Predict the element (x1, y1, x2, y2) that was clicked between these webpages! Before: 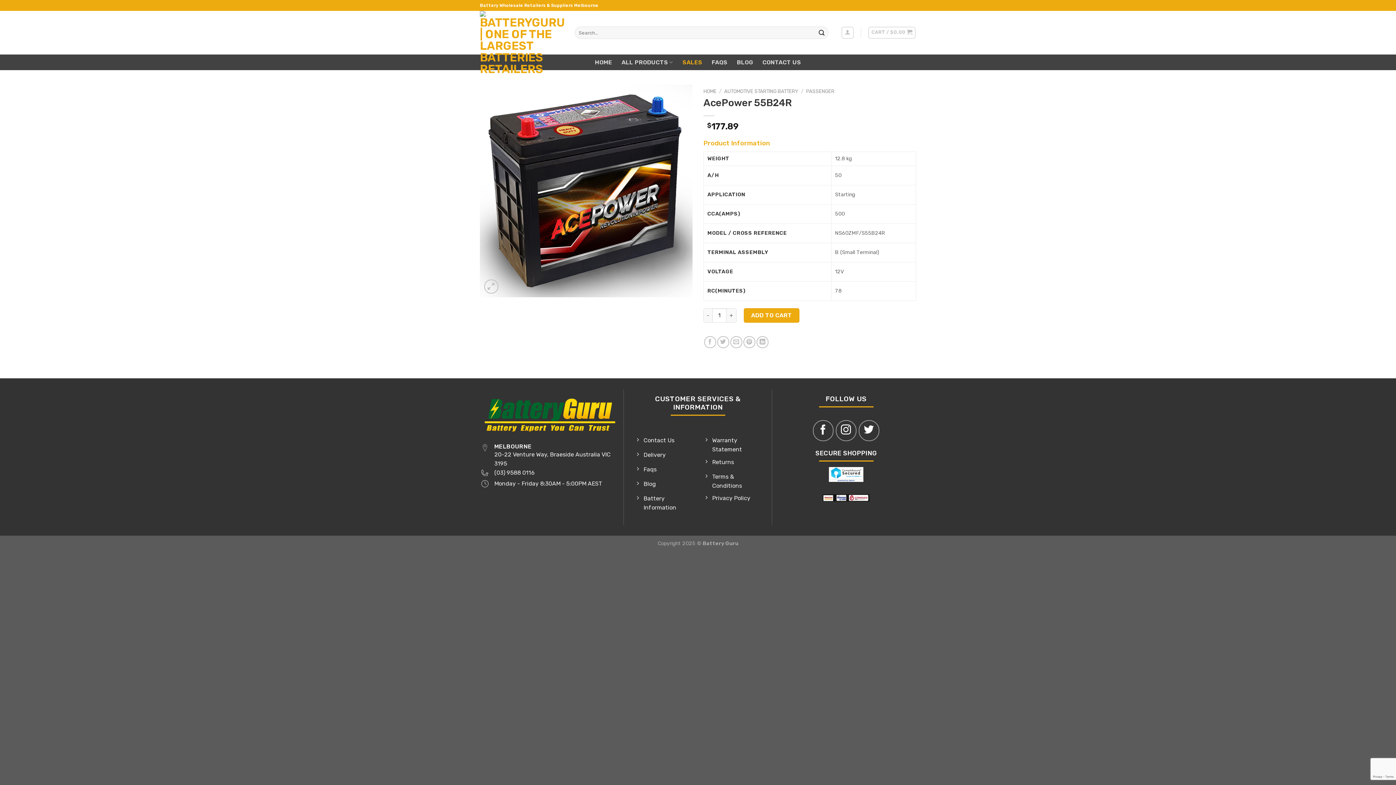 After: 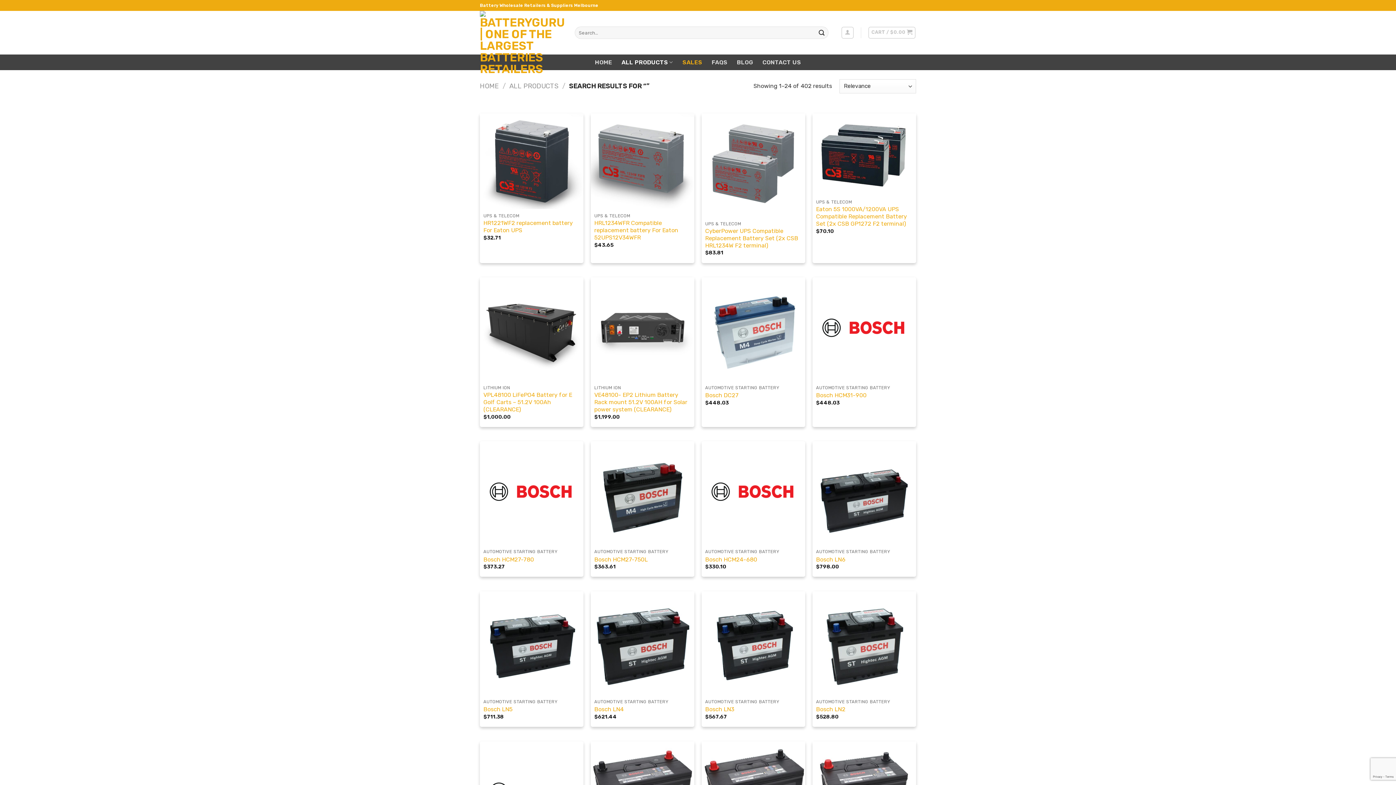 Action: label: Submit bbox: (815, 26, 828, 38)